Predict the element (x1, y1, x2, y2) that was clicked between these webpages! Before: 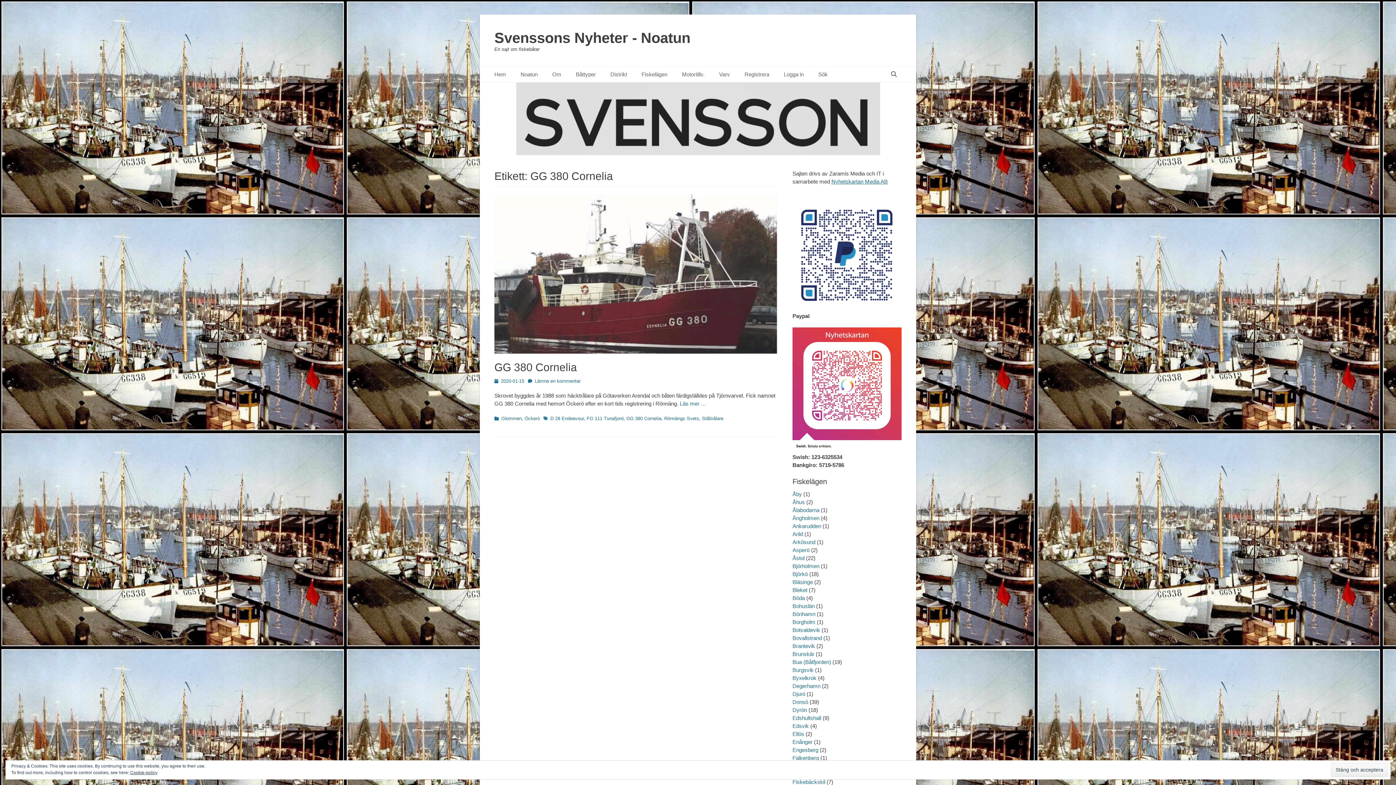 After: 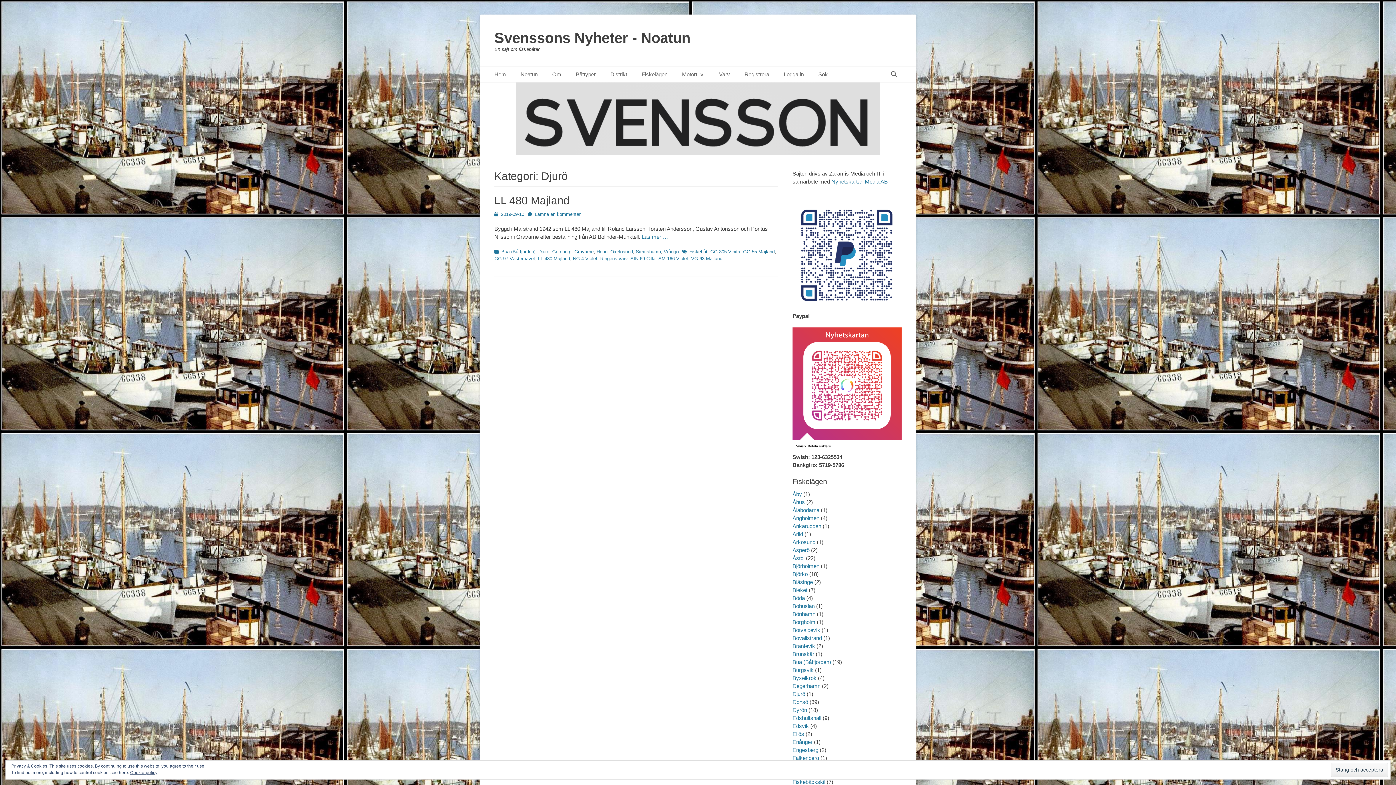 Action: label: Djurö bbox: (792, 691, 805, 697)